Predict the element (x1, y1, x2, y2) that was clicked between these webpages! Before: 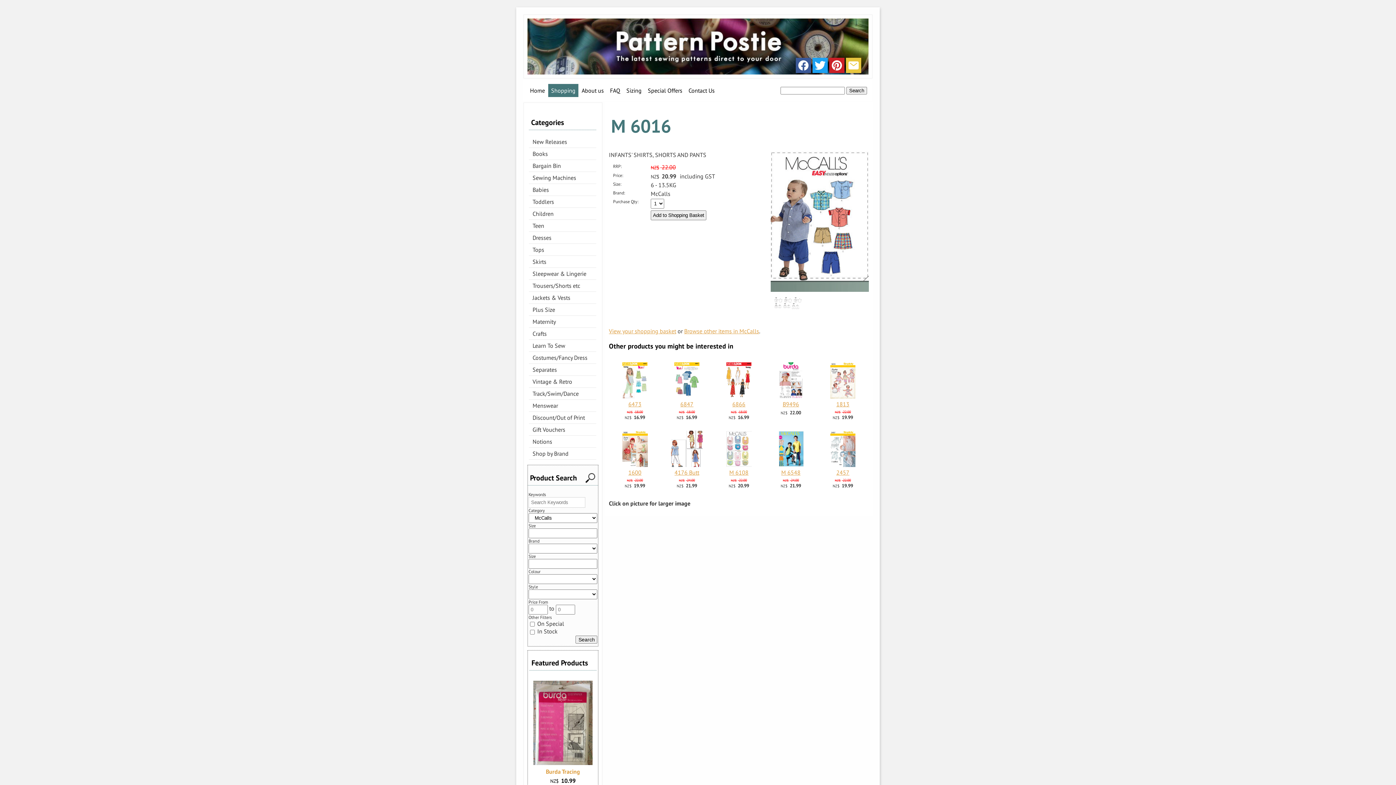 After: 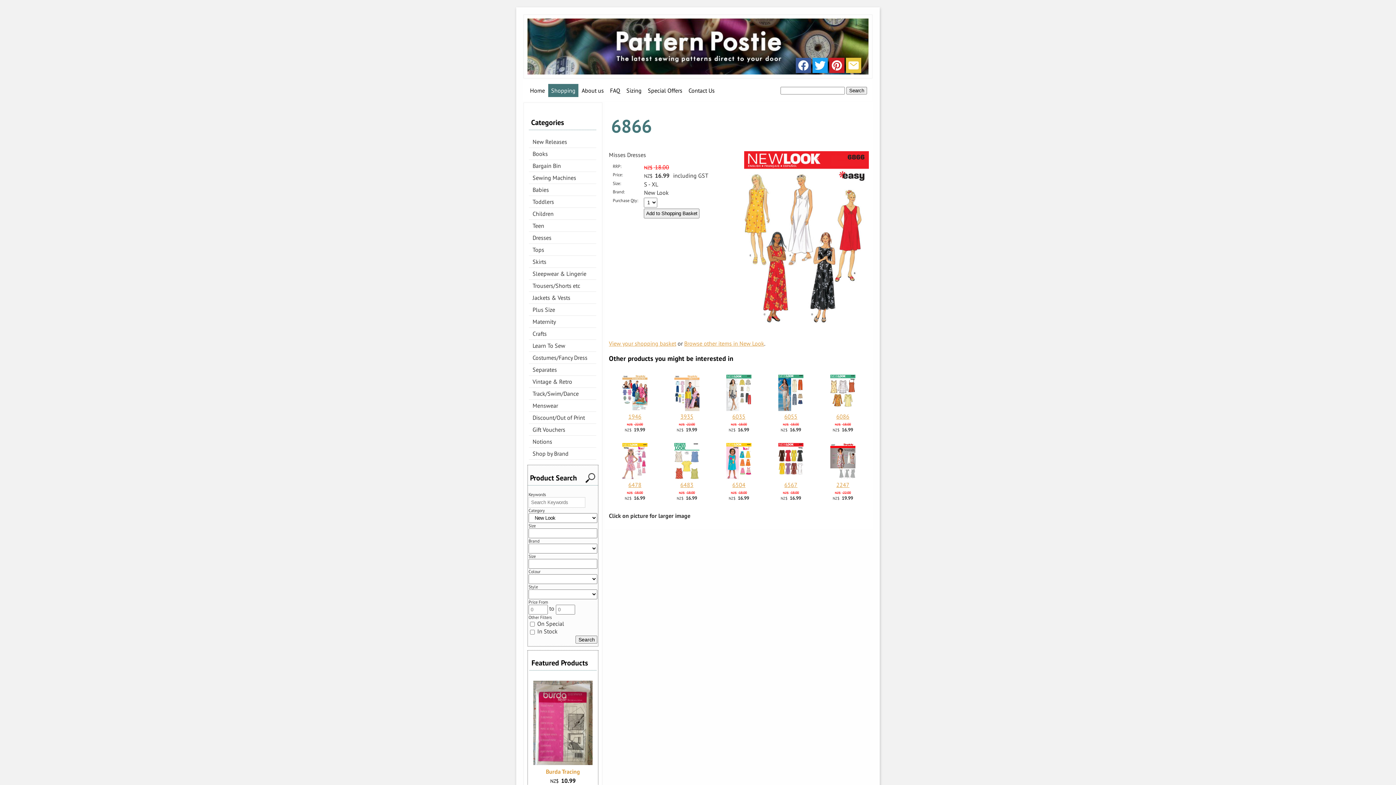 Action: bbox: (726, 392, 751, 400)